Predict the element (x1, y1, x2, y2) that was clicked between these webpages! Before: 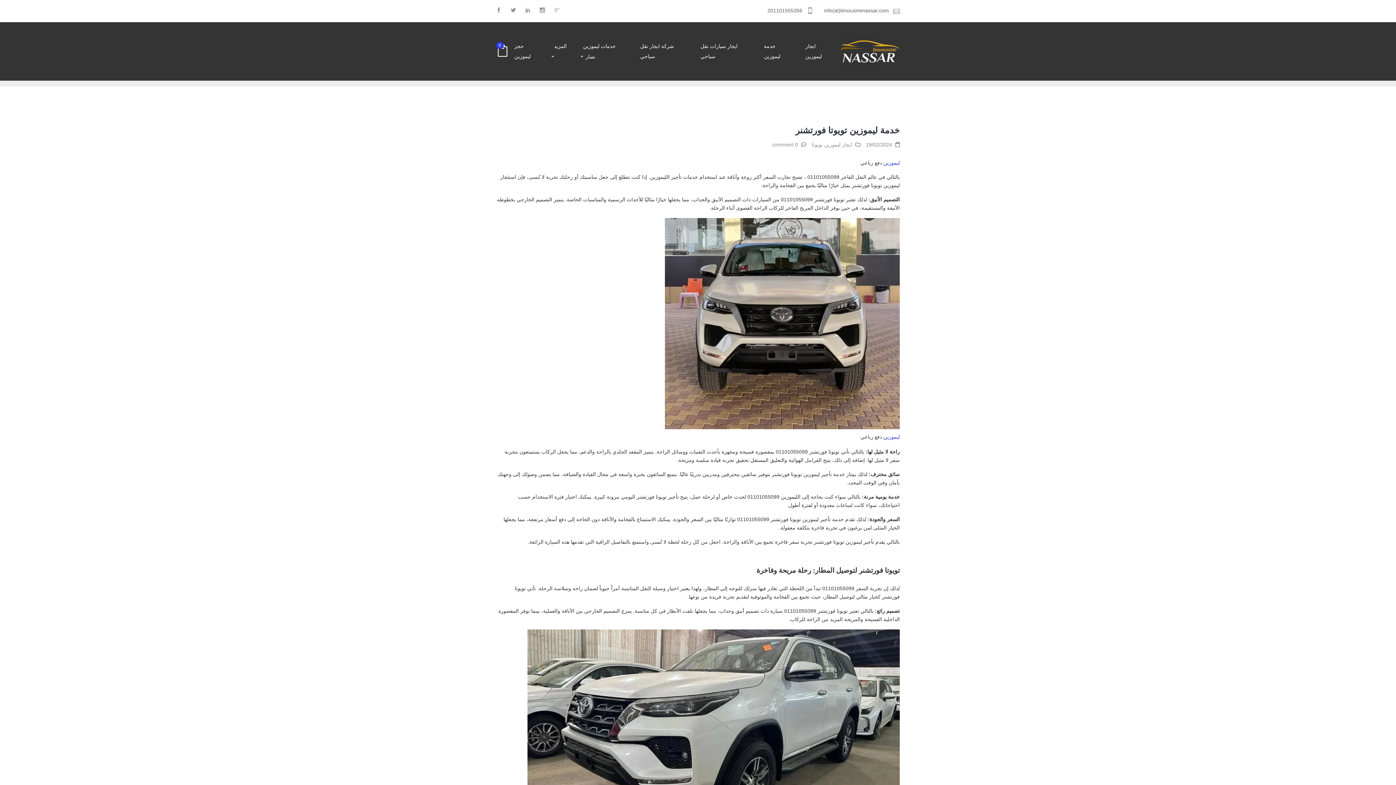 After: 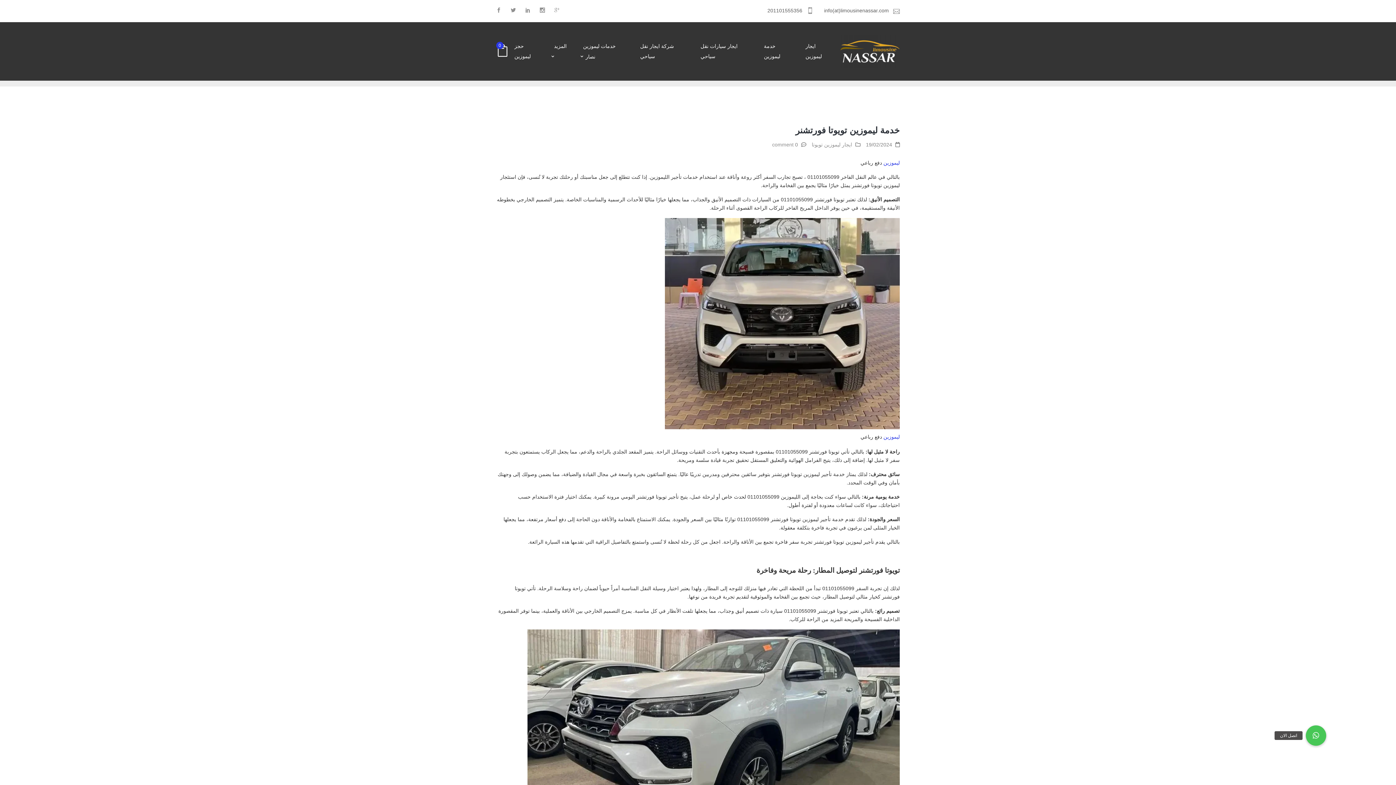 Action: bbox: (695, 22, 758, 80) label: ايجار سيارات نقل سياحي